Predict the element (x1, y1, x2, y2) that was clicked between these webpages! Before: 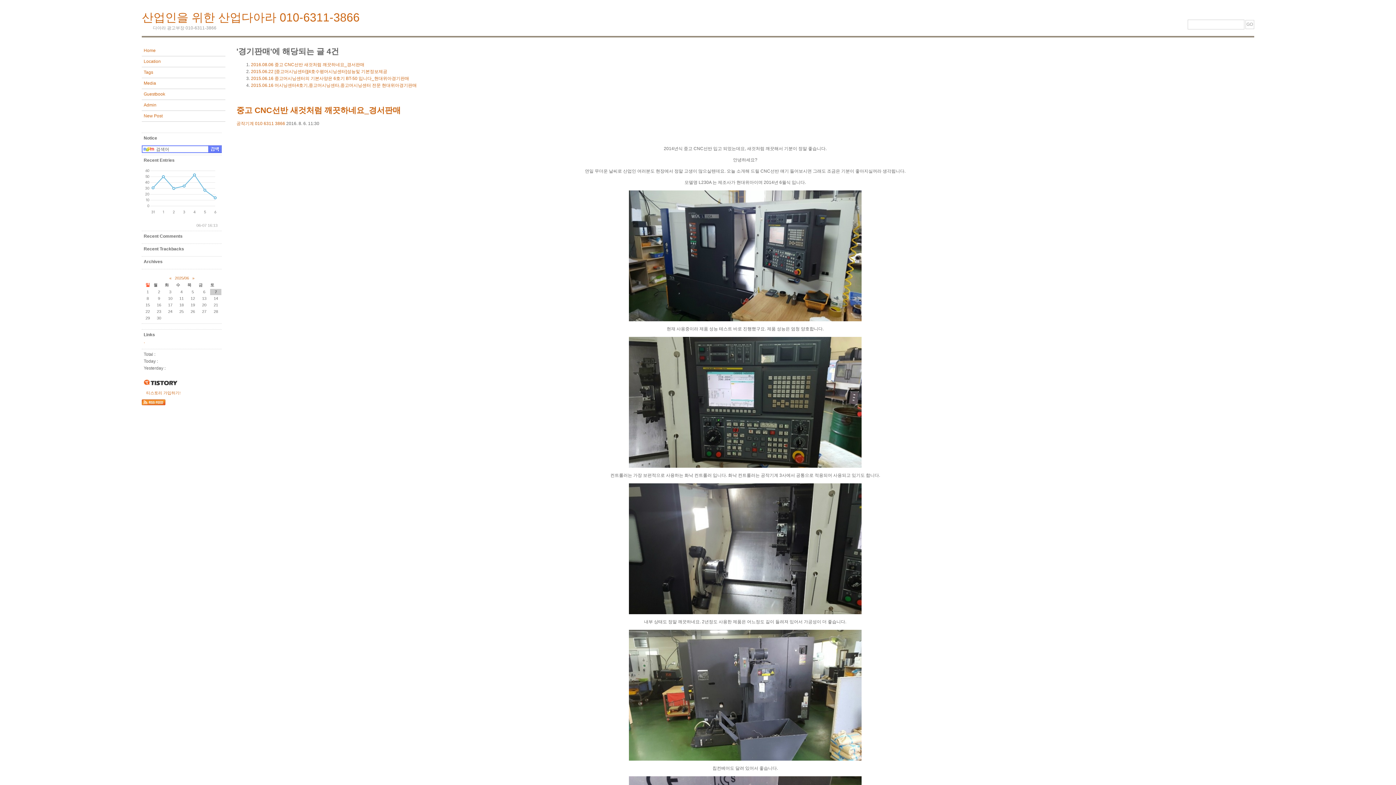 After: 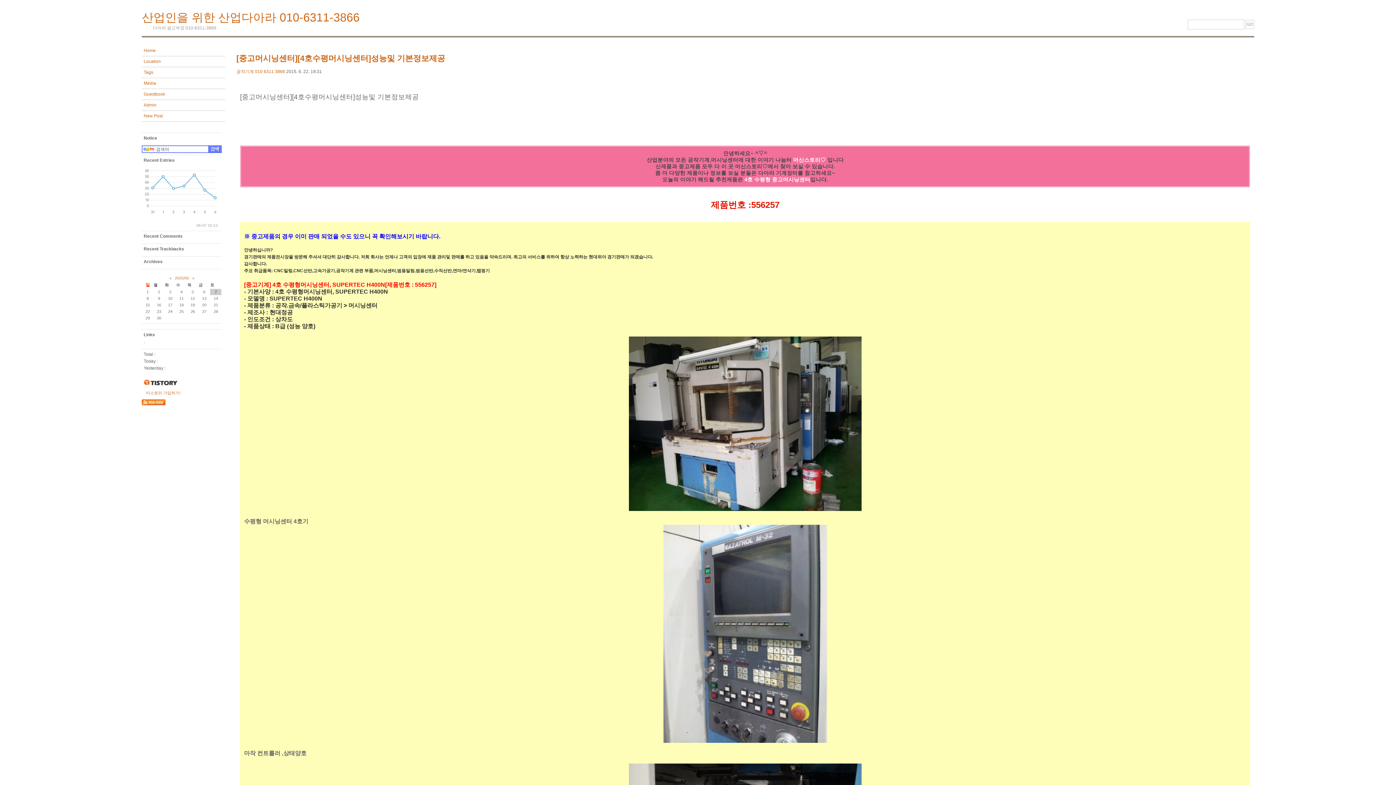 Action: label: 2015.06.22 [중고머시닝센터][4호수평머시닝센터]성능및 기본정보제공 bbox: (251, 69, 387, 74)